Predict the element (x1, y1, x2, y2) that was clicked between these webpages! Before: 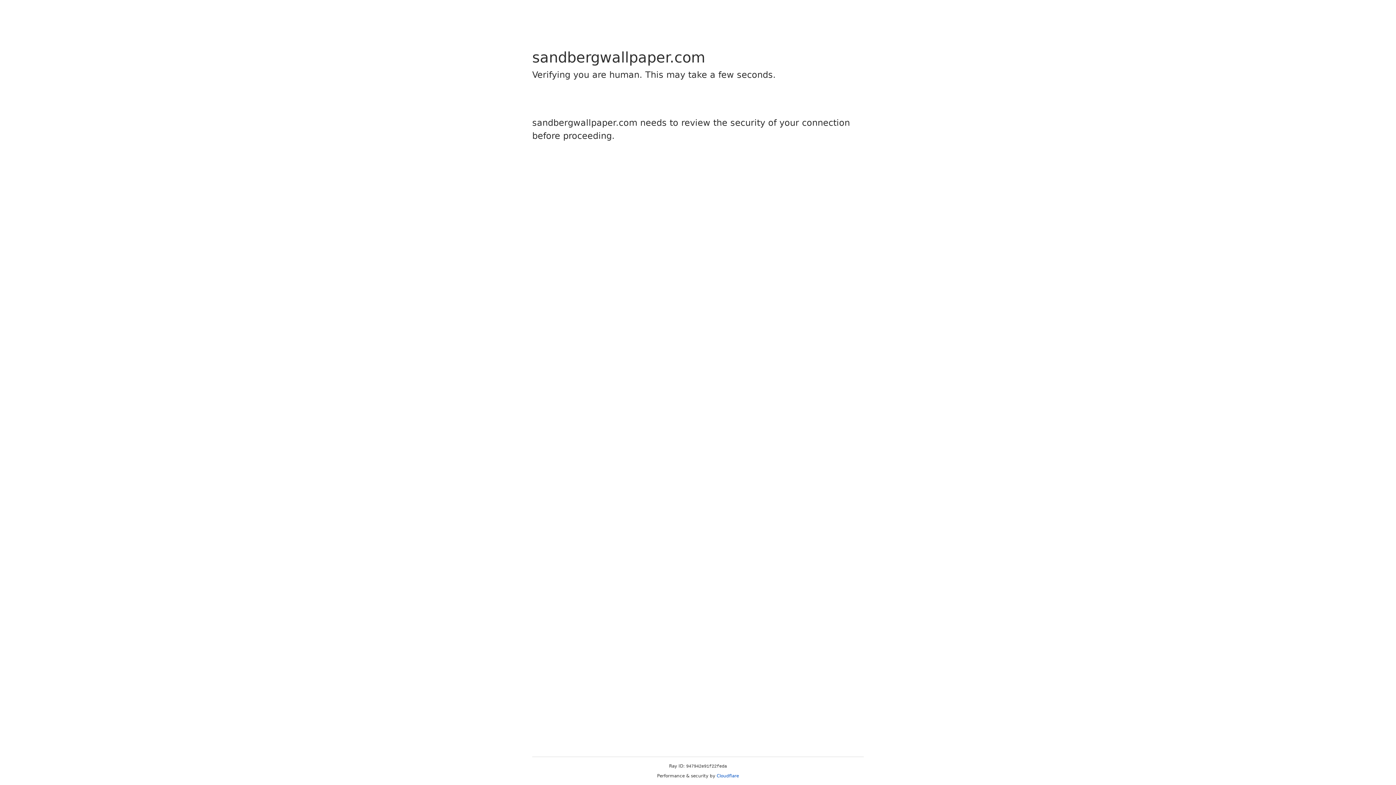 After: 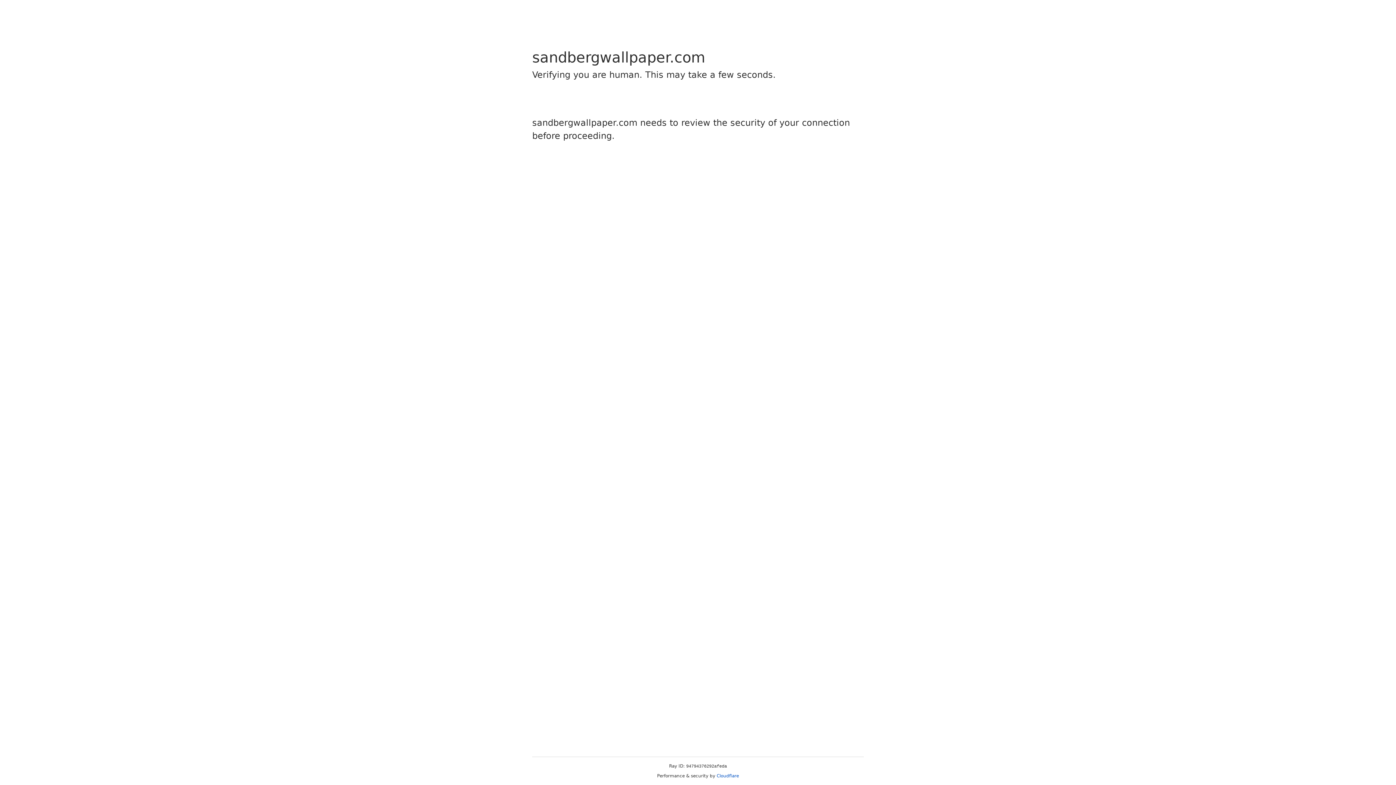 Action: bbox: (716, 773, 739, 778) label: Cloudflare